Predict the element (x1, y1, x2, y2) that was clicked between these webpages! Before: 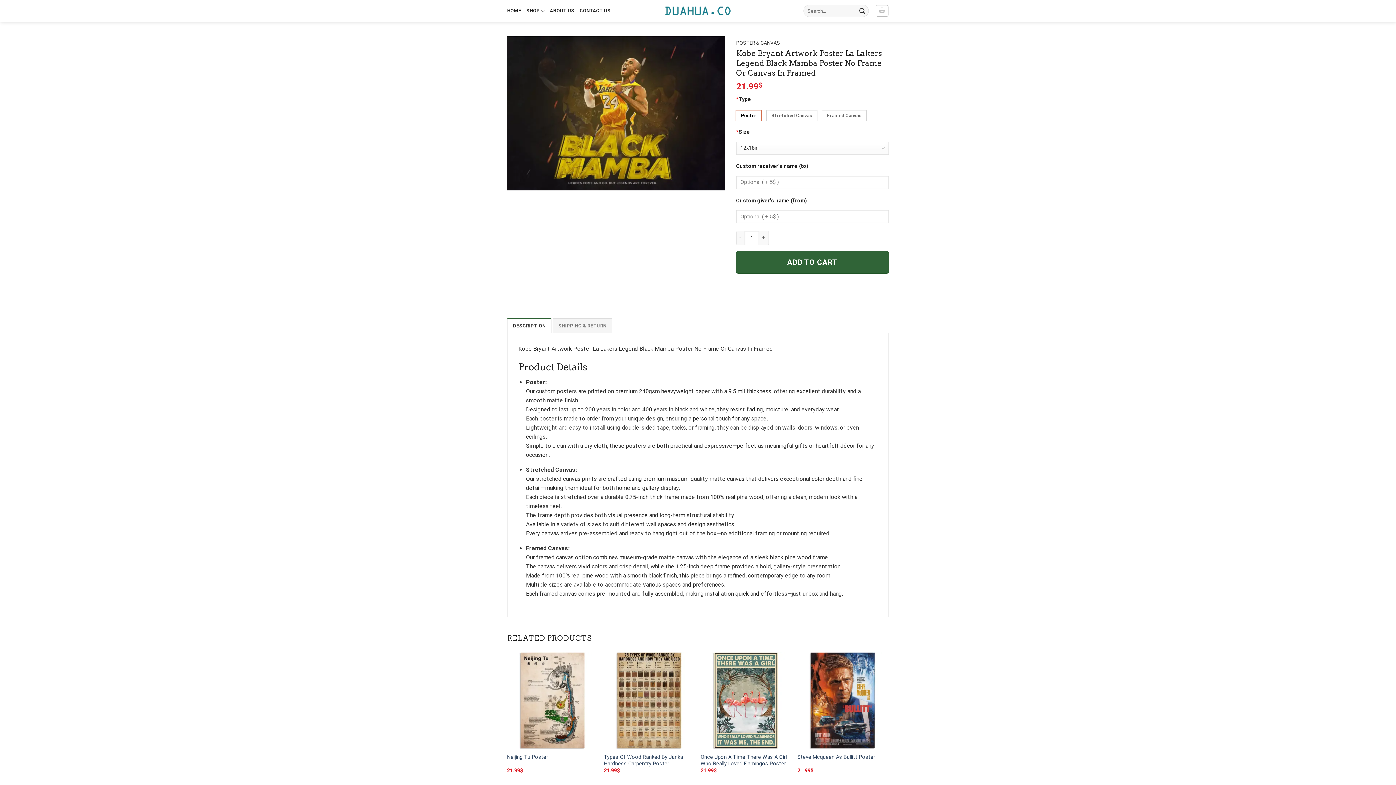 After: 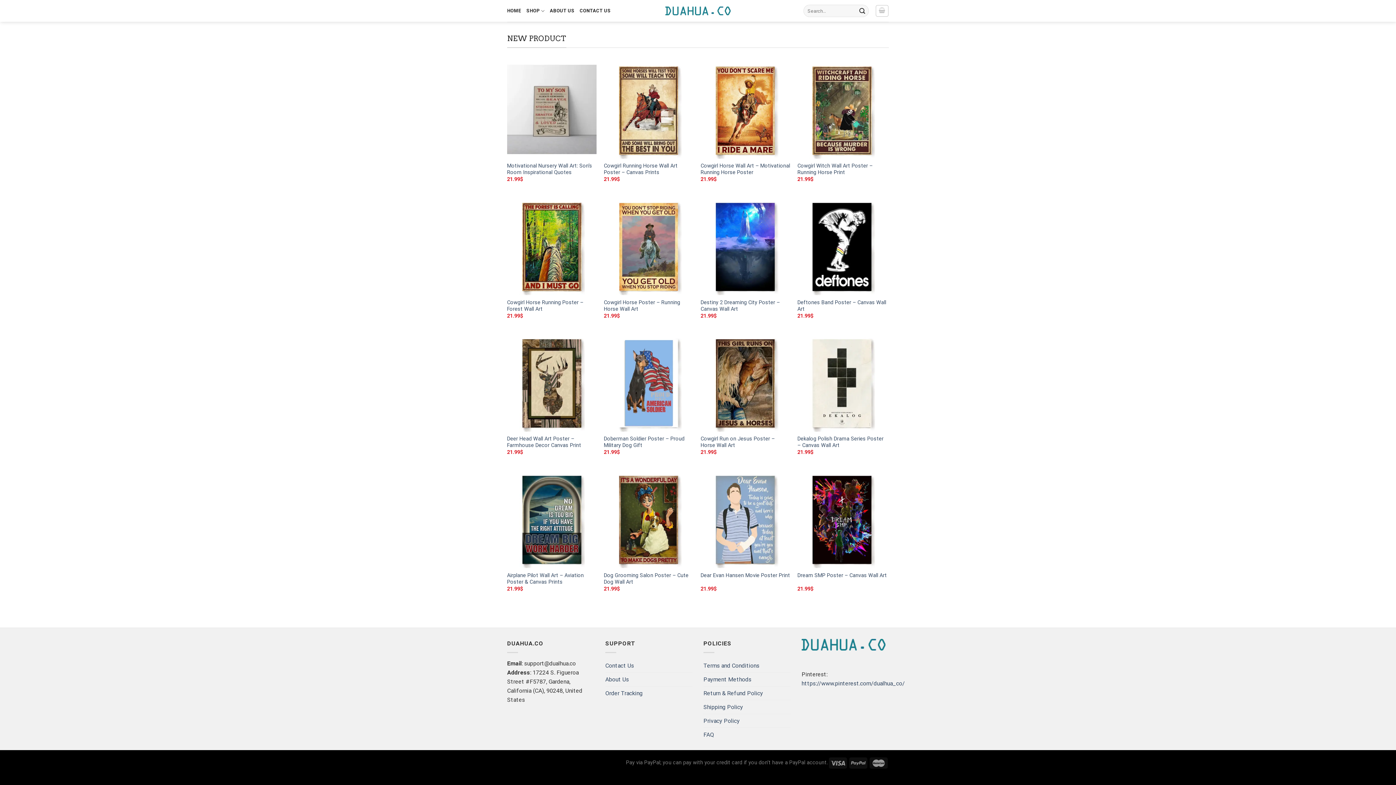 Action: bbox: (665, 6, 730, 15)